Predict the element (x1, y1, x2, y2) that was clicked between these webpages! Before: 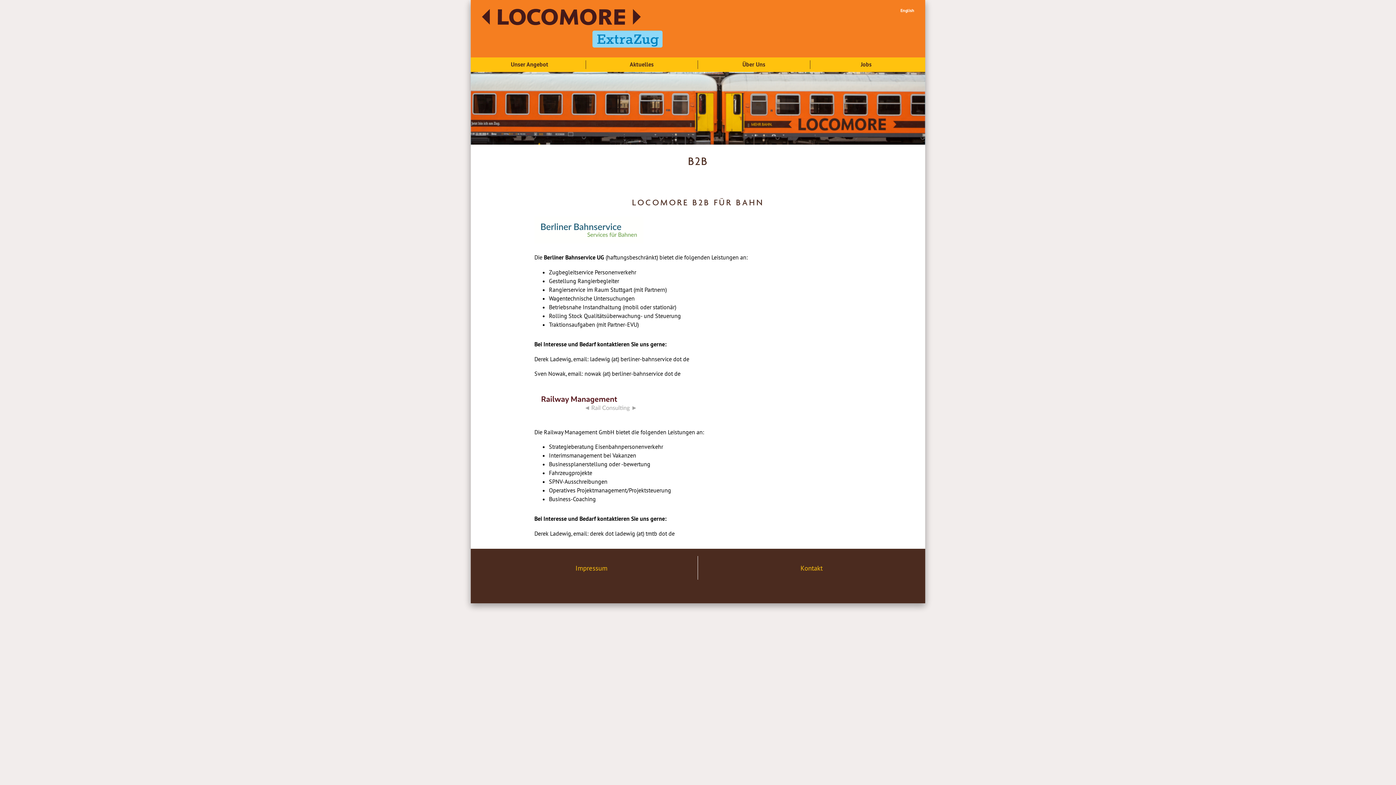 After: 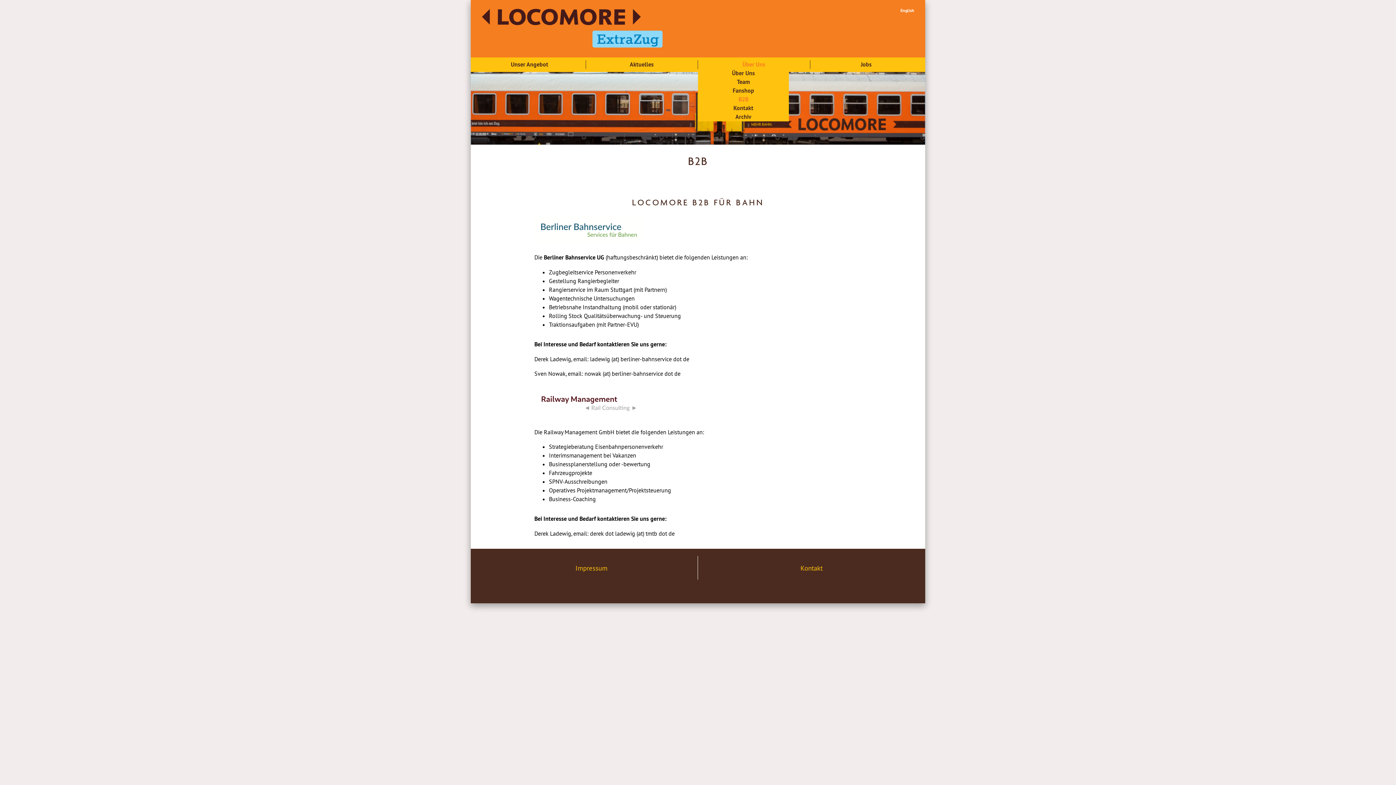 Action: label: Über Uns bbox: (742, 60, 765, 68)